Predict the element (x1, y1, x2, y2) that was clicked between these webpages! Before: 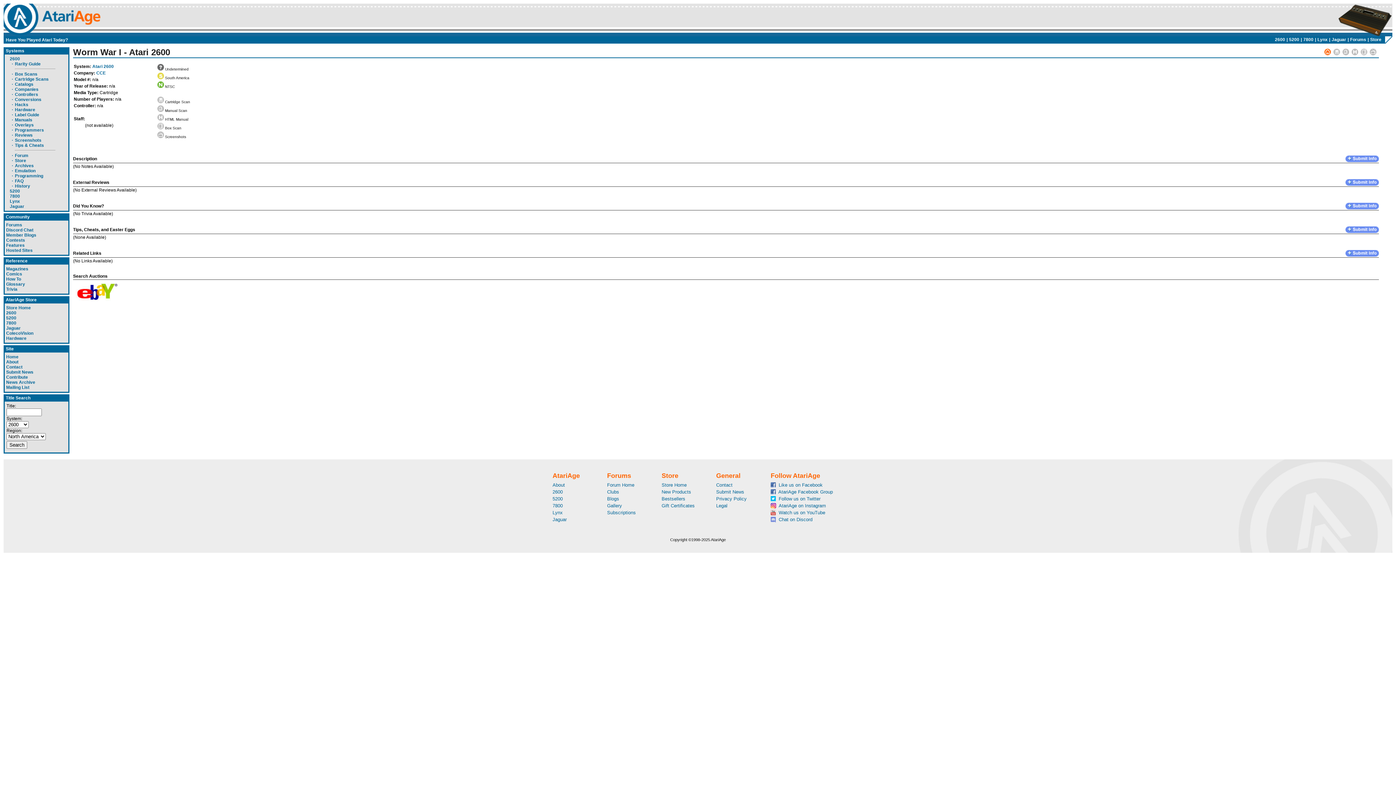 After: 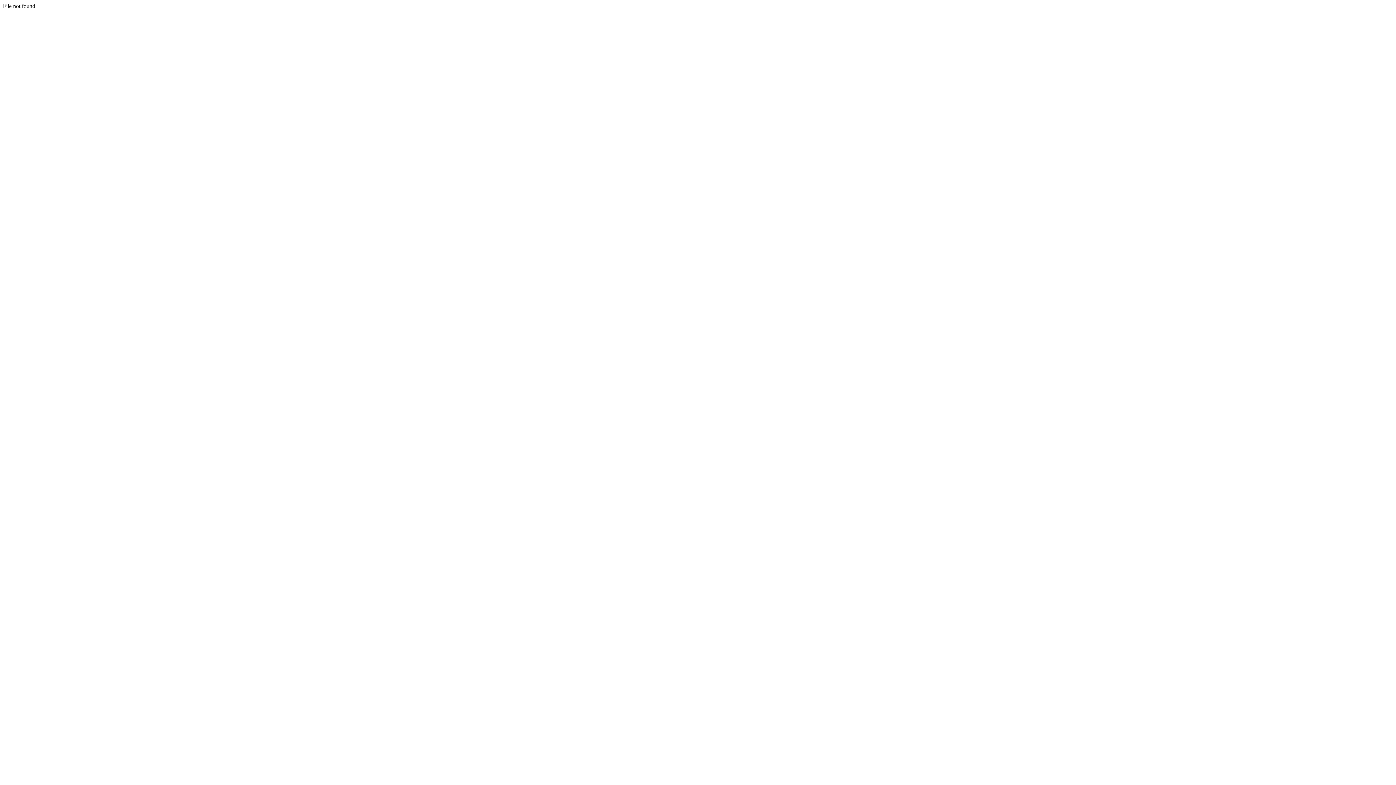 Action: bbox: (1345, 205, 1379, 210)